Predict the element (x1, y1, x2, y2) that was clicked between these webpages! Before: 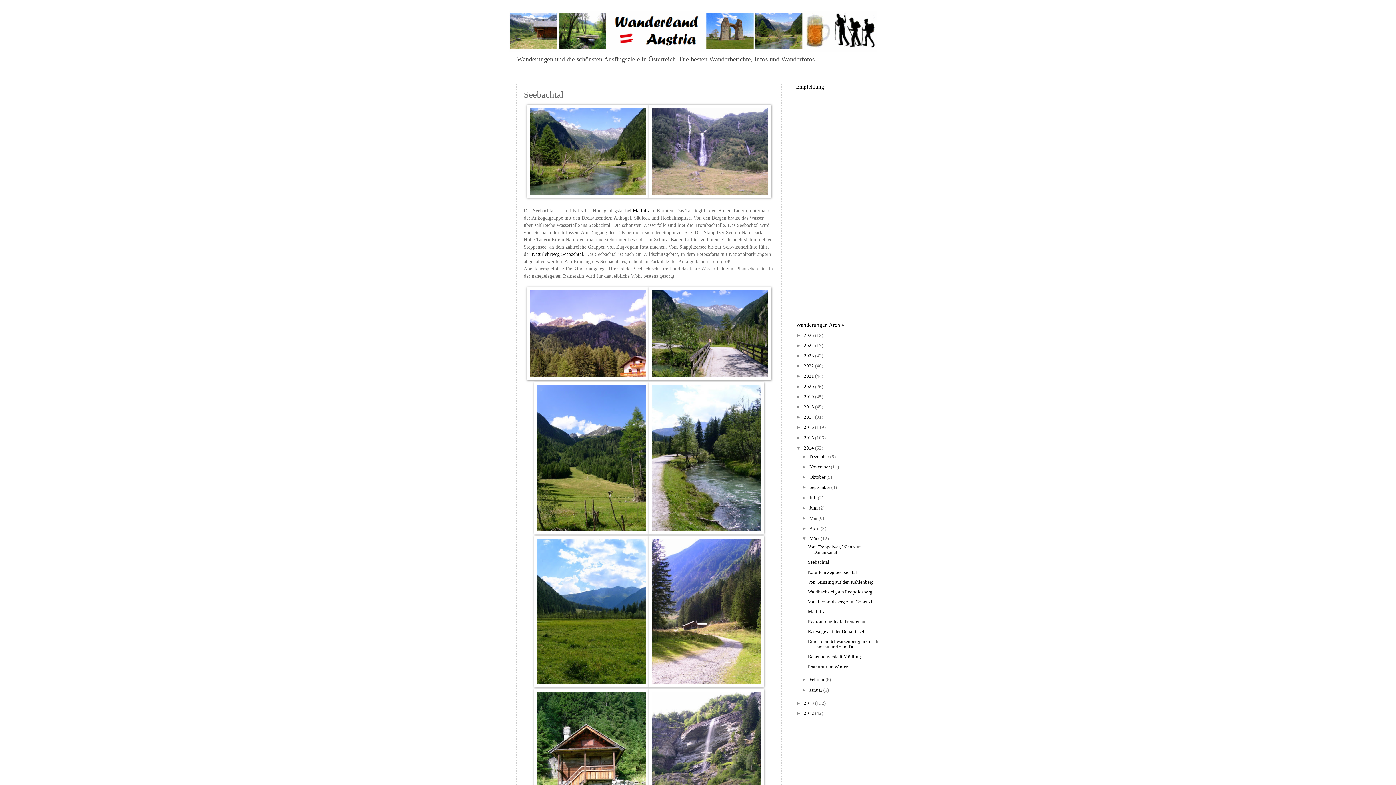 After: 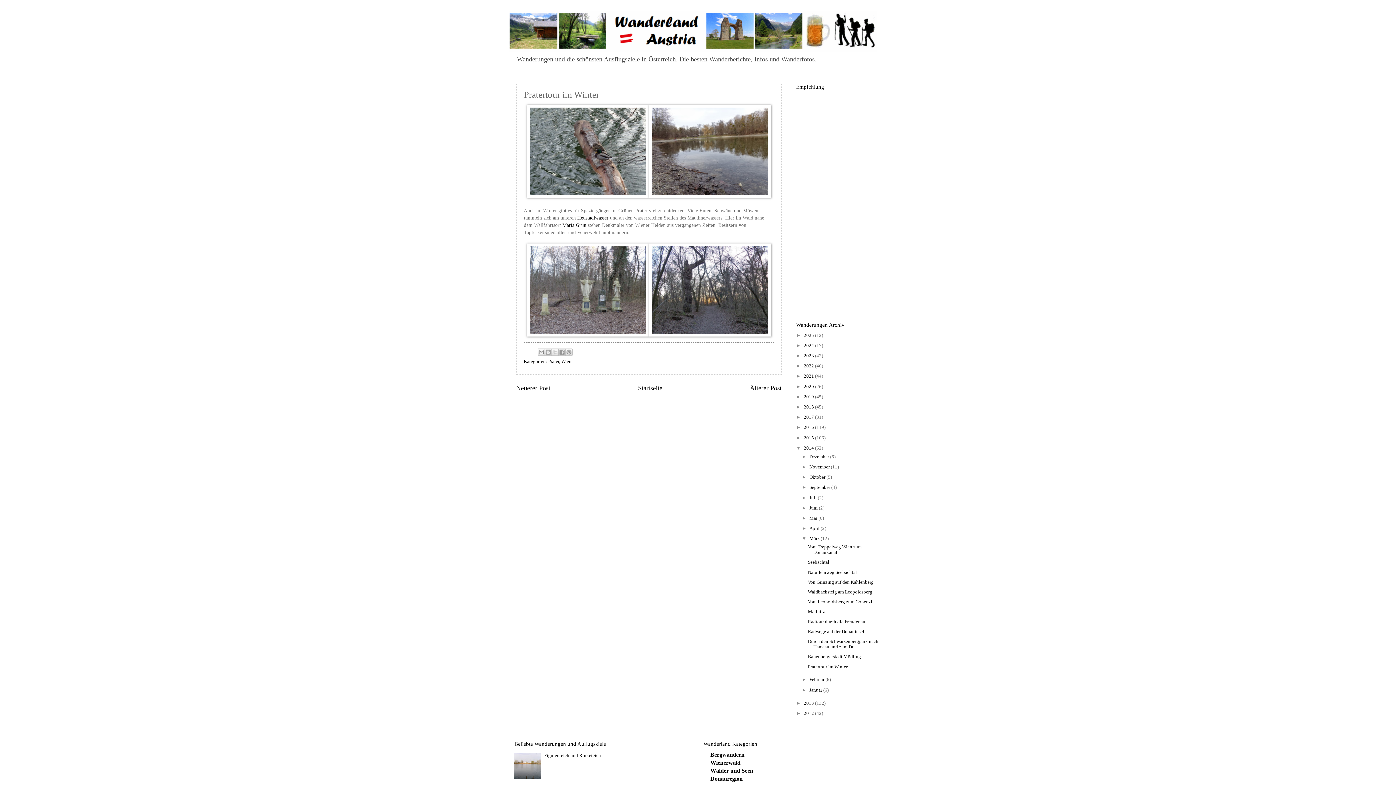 Action: label: Pratertour im Winter bbox: (808, 664, 847, 669)